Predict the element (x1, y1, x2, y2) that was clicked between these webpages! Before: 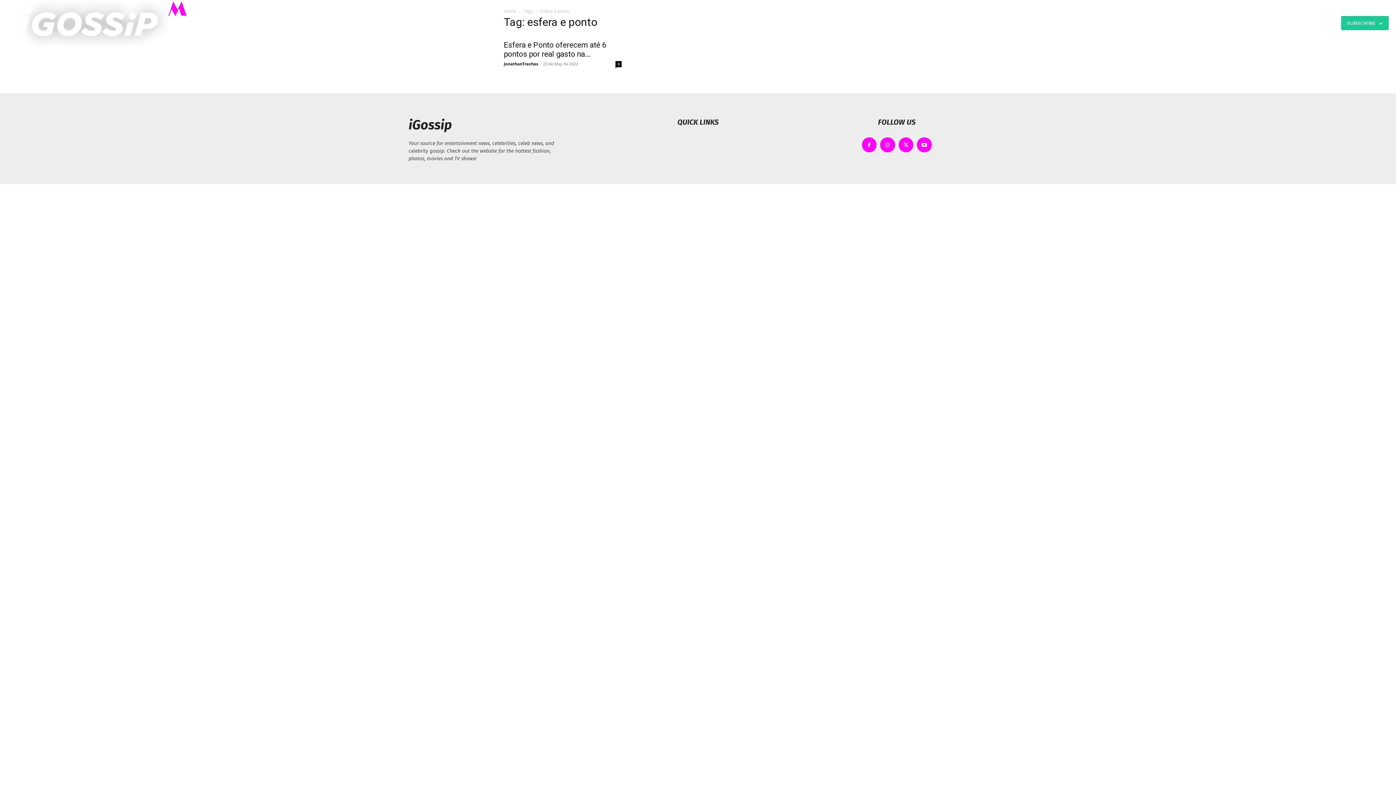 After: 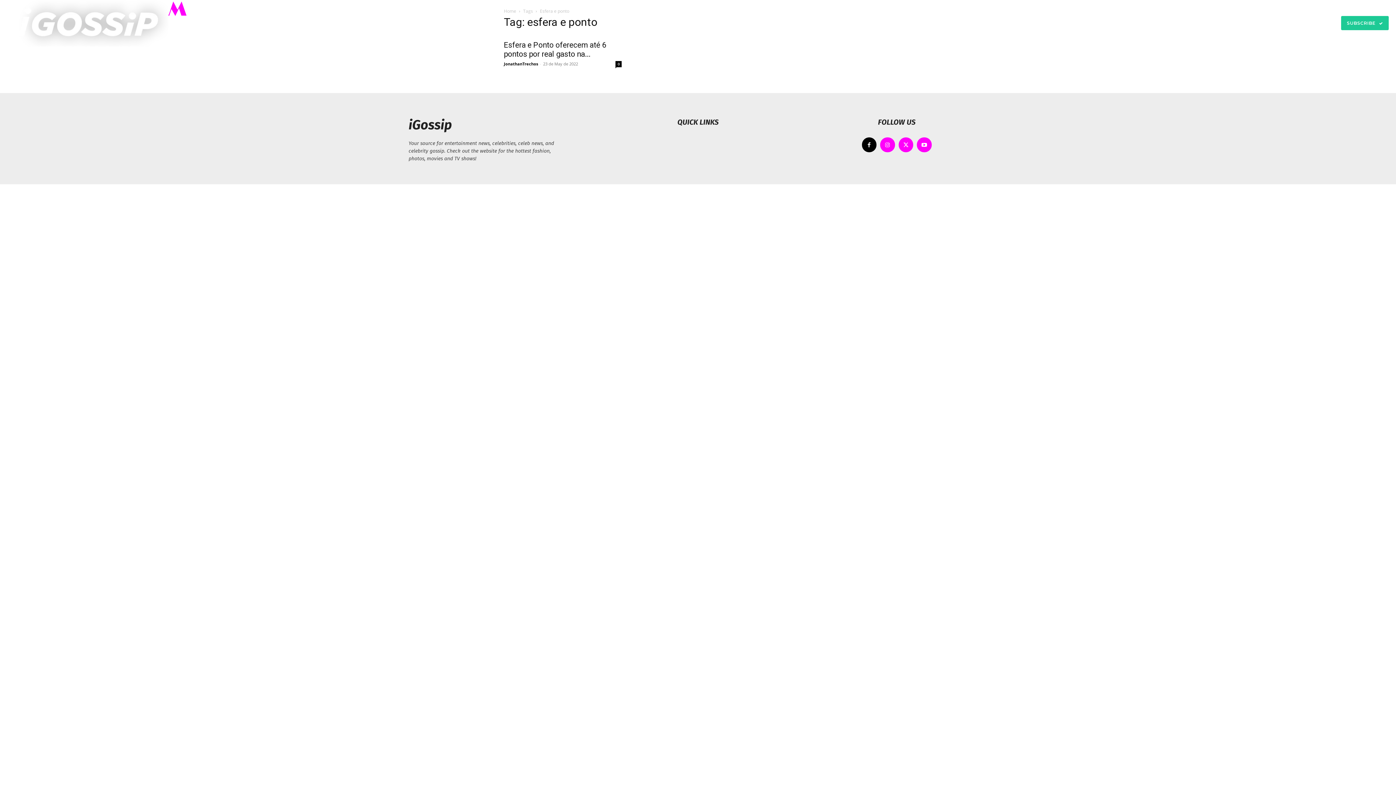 Action: bbox: (862, 137, 876, 152)